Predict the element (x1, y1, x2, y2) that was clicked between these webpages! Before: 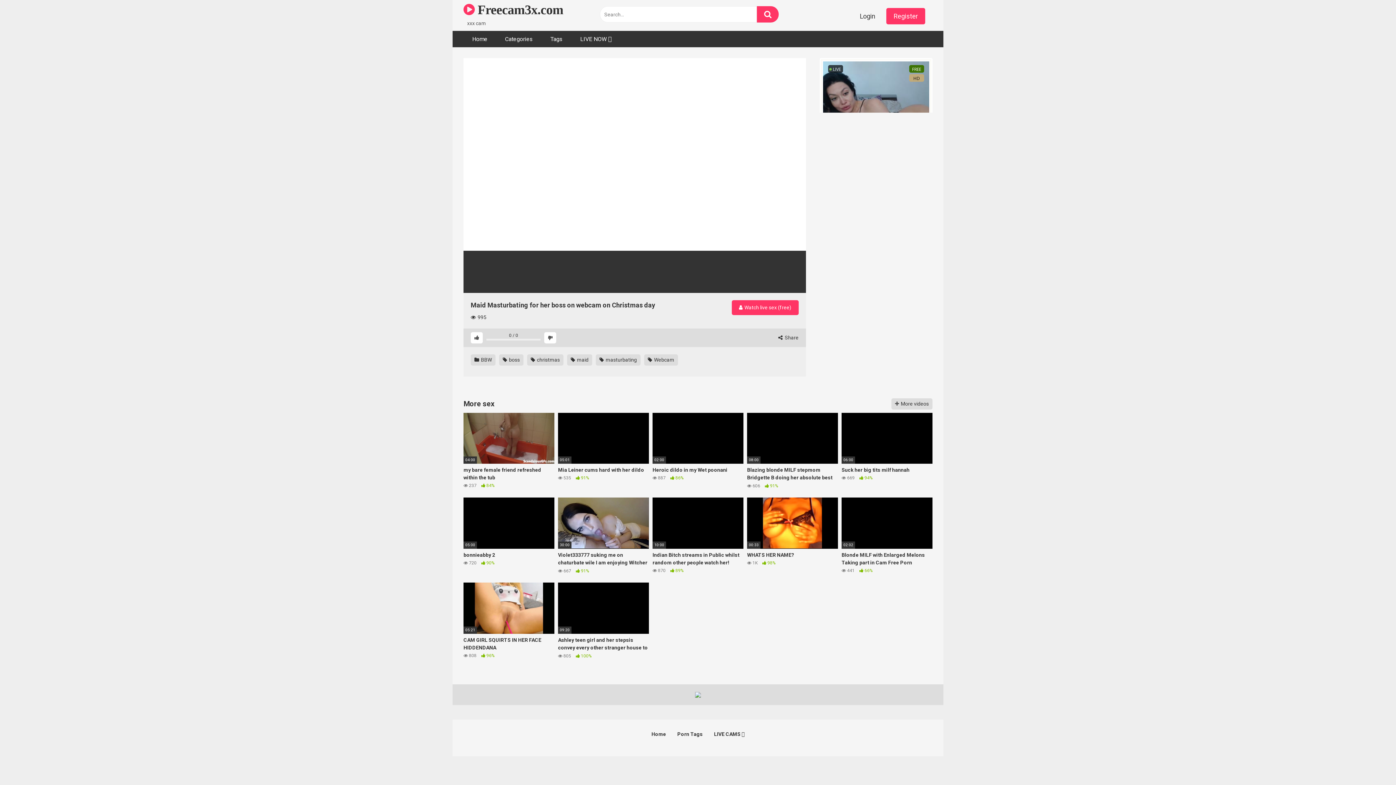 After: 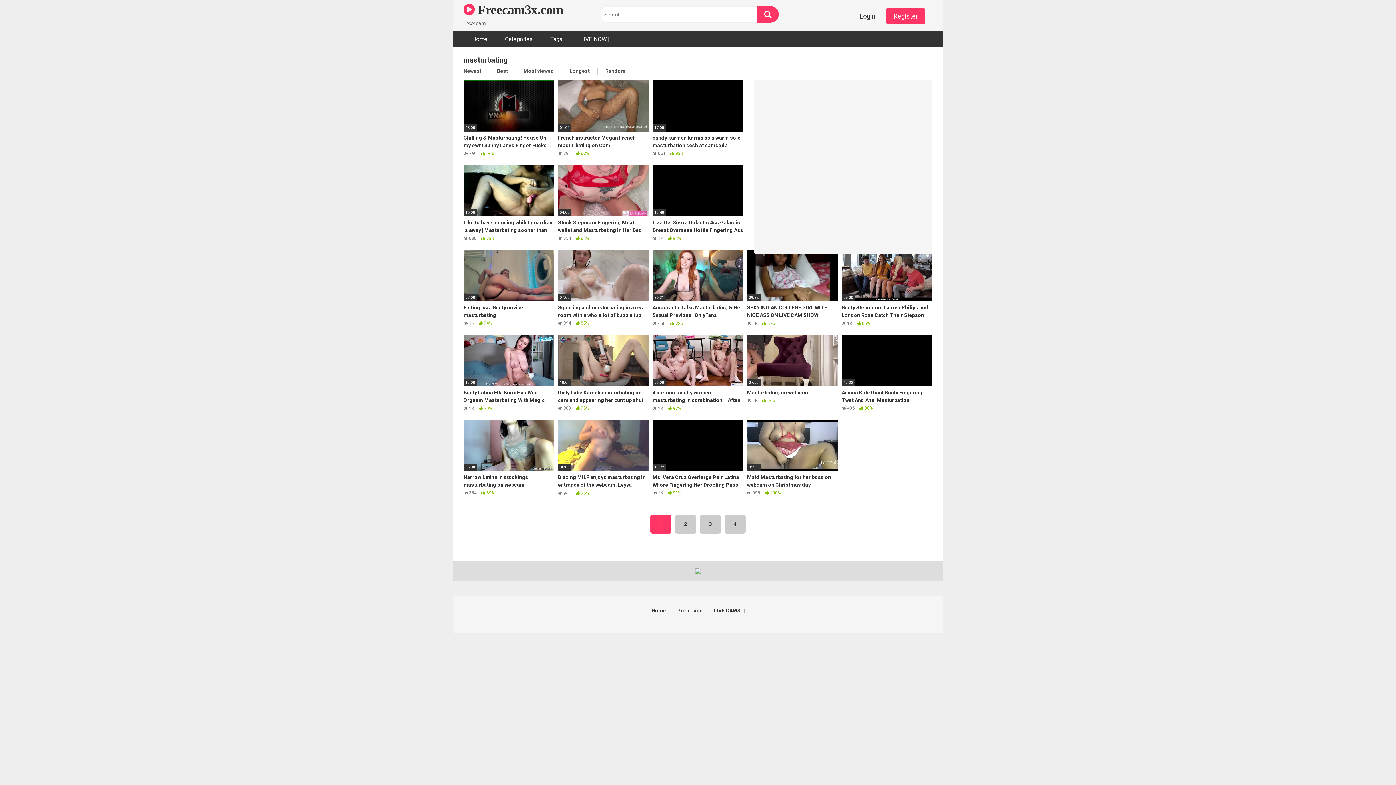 Action: label:  masturbating bbox: (596, 354, 640, 365)